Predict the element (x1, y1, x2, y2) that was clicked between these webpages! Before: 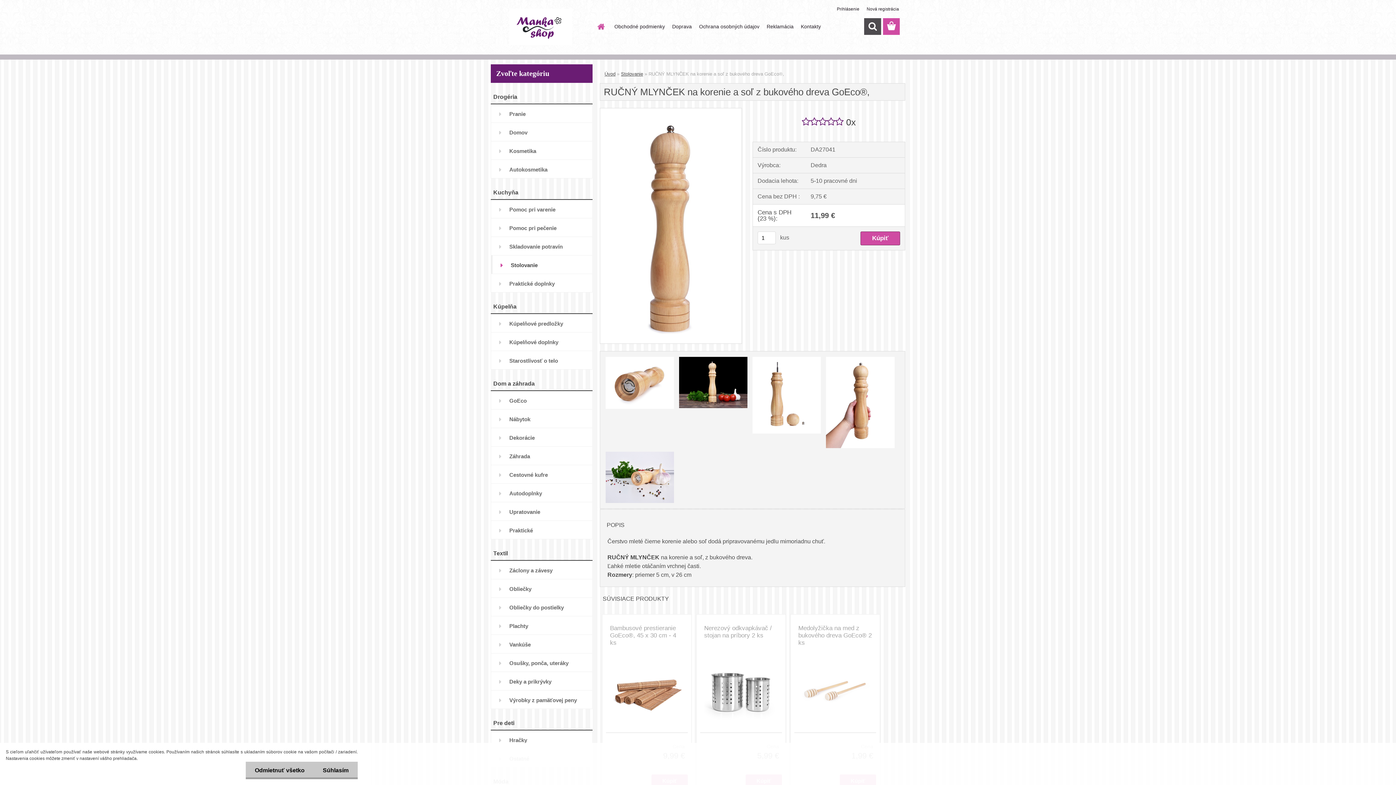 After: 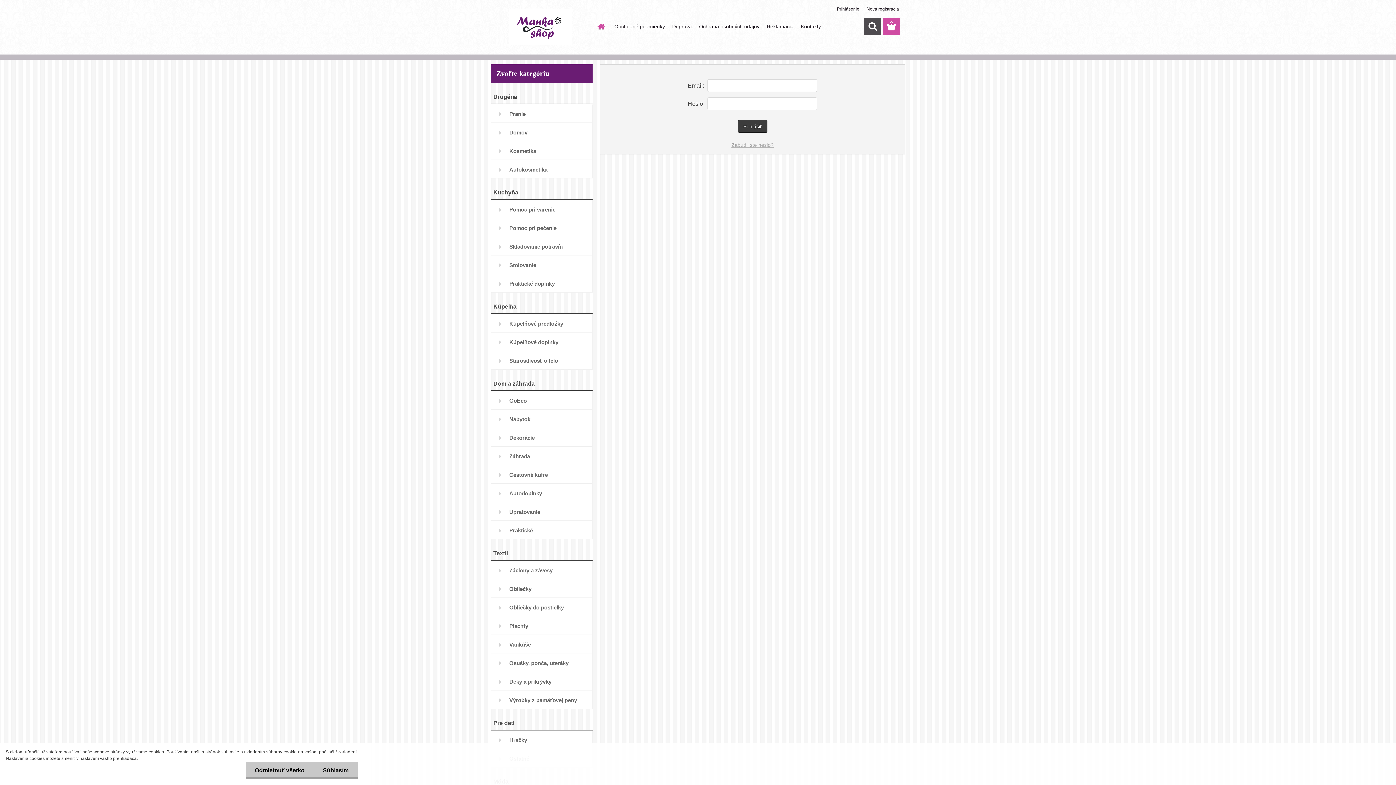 Action: label: Prihlásenie  bbox: (837, 6, 860, 11)